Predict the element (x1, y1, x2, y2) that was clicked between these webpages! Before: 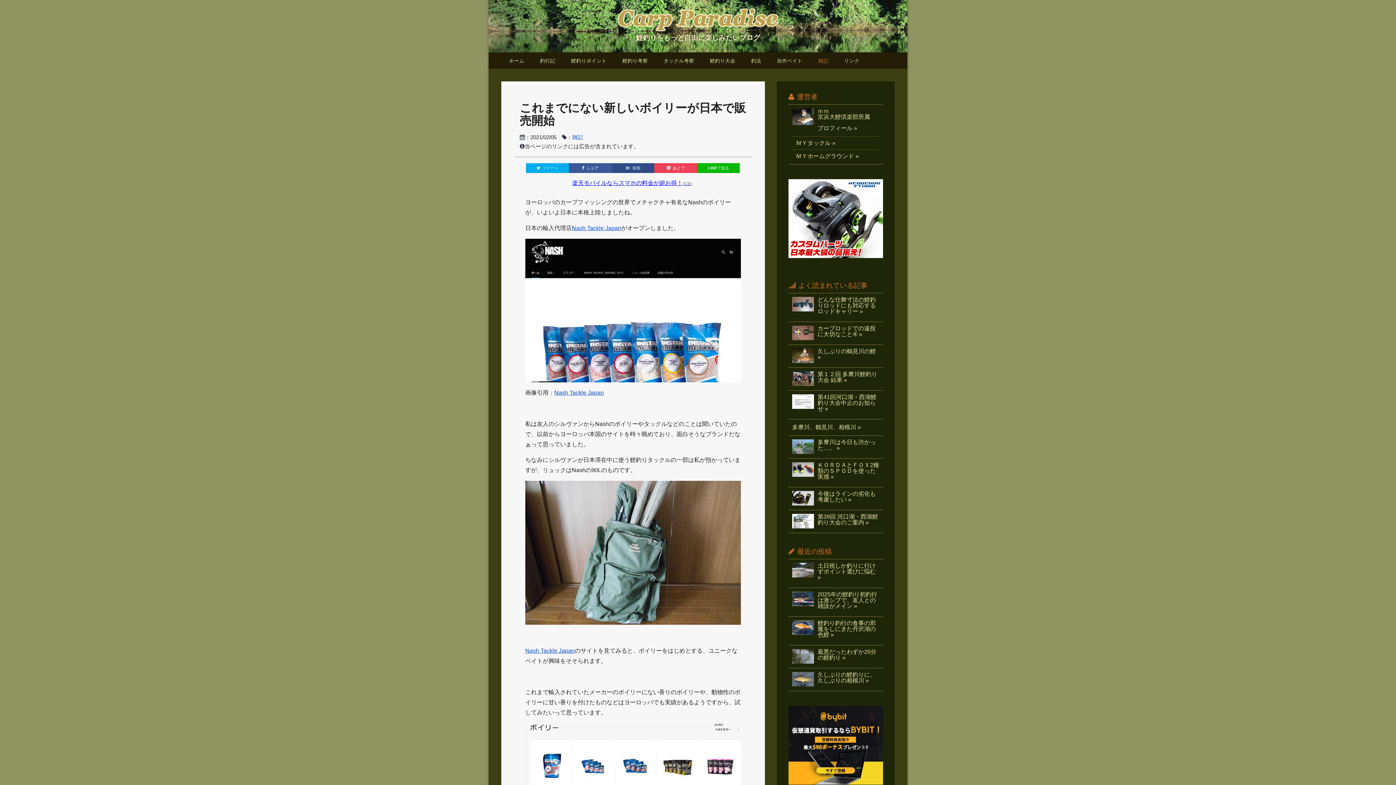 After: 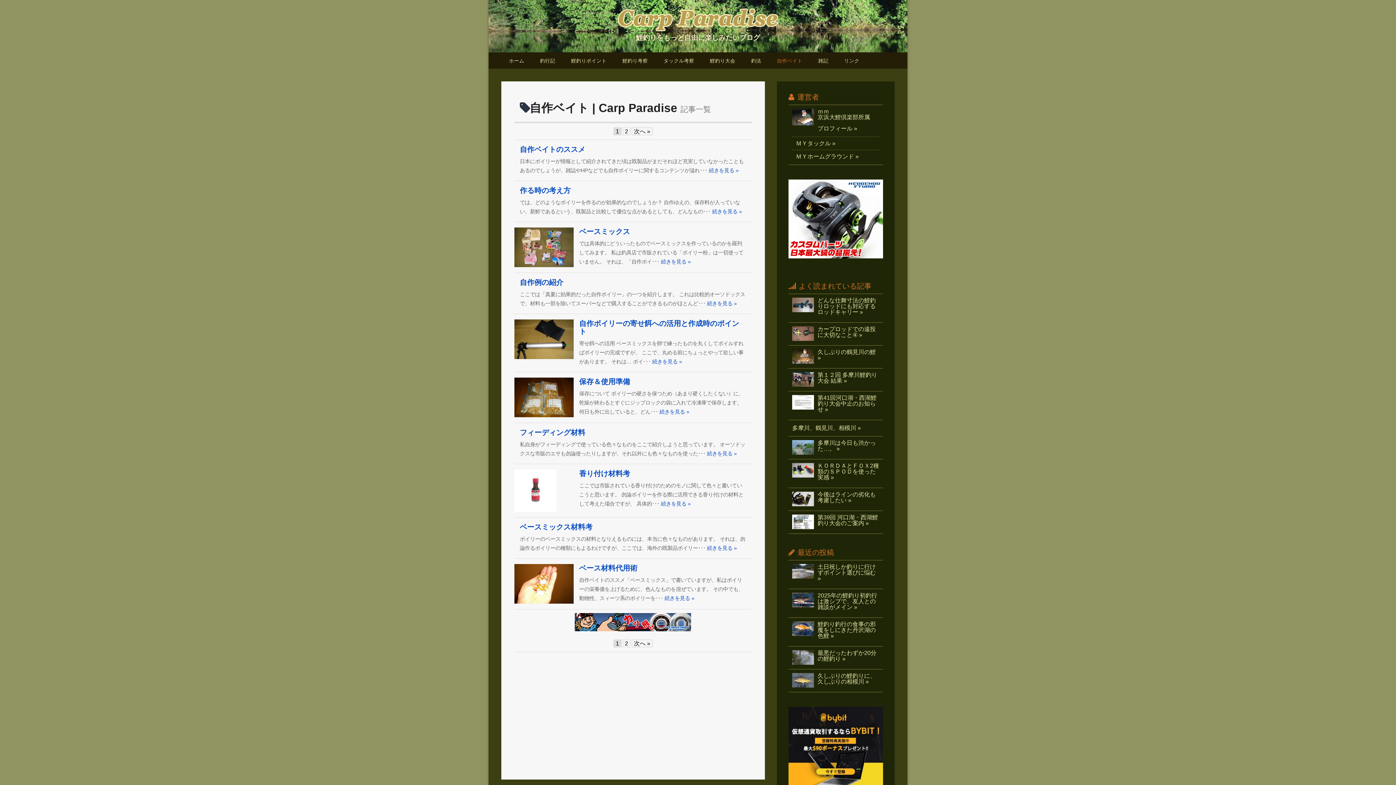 Action: label: 自作ベイト bbox: (777, 58, 802, 63)